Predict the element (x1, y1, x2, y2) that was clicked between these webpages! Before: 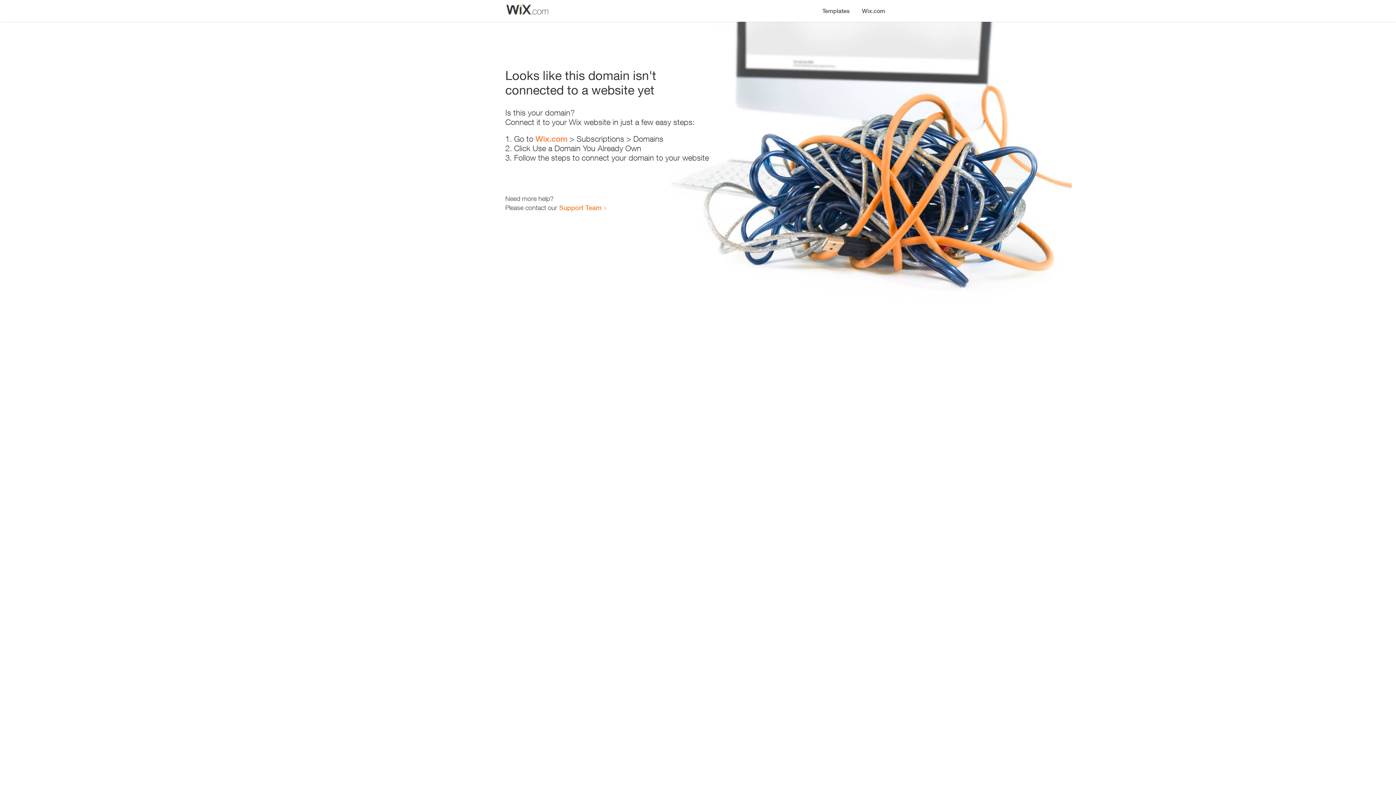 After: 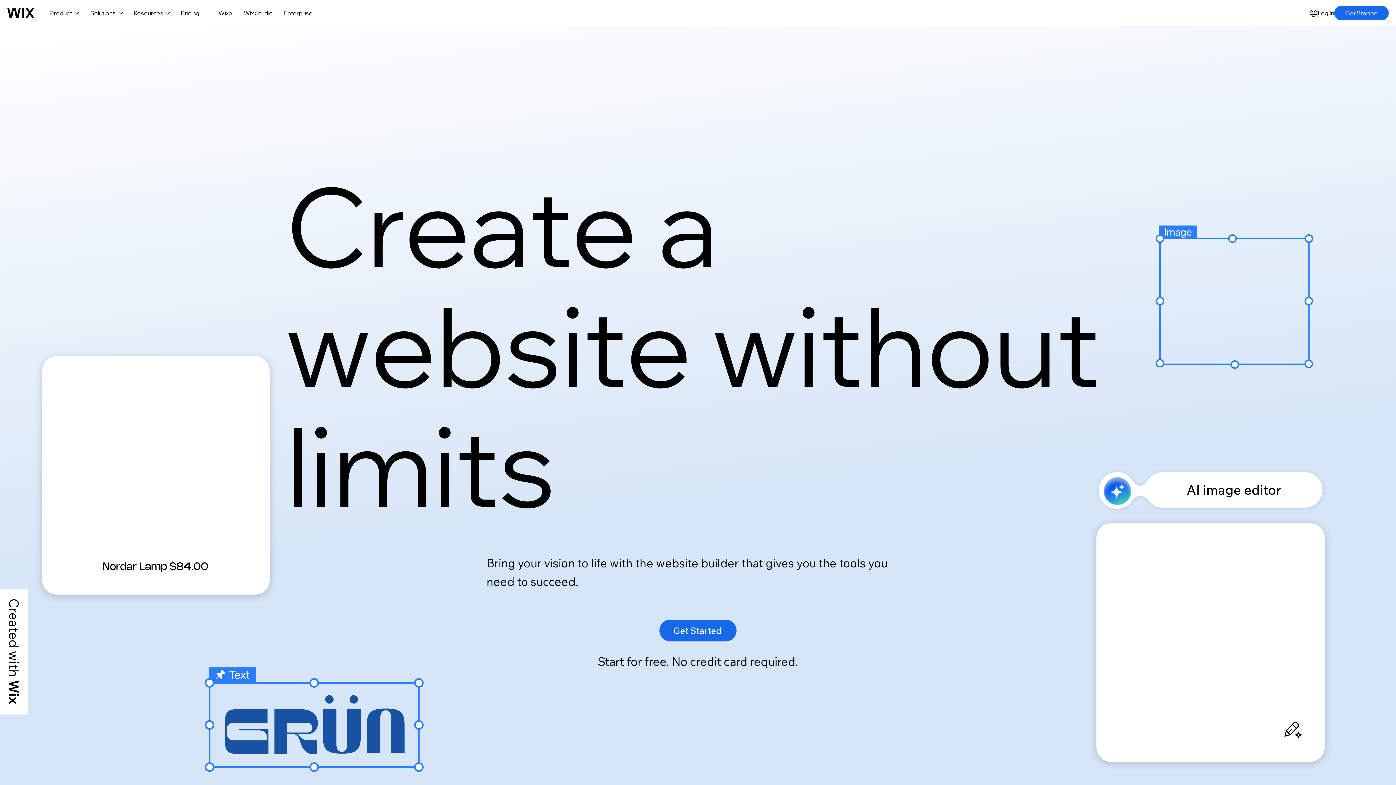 Action: bbox: (535, 134, 567, 143) label: Wix.com